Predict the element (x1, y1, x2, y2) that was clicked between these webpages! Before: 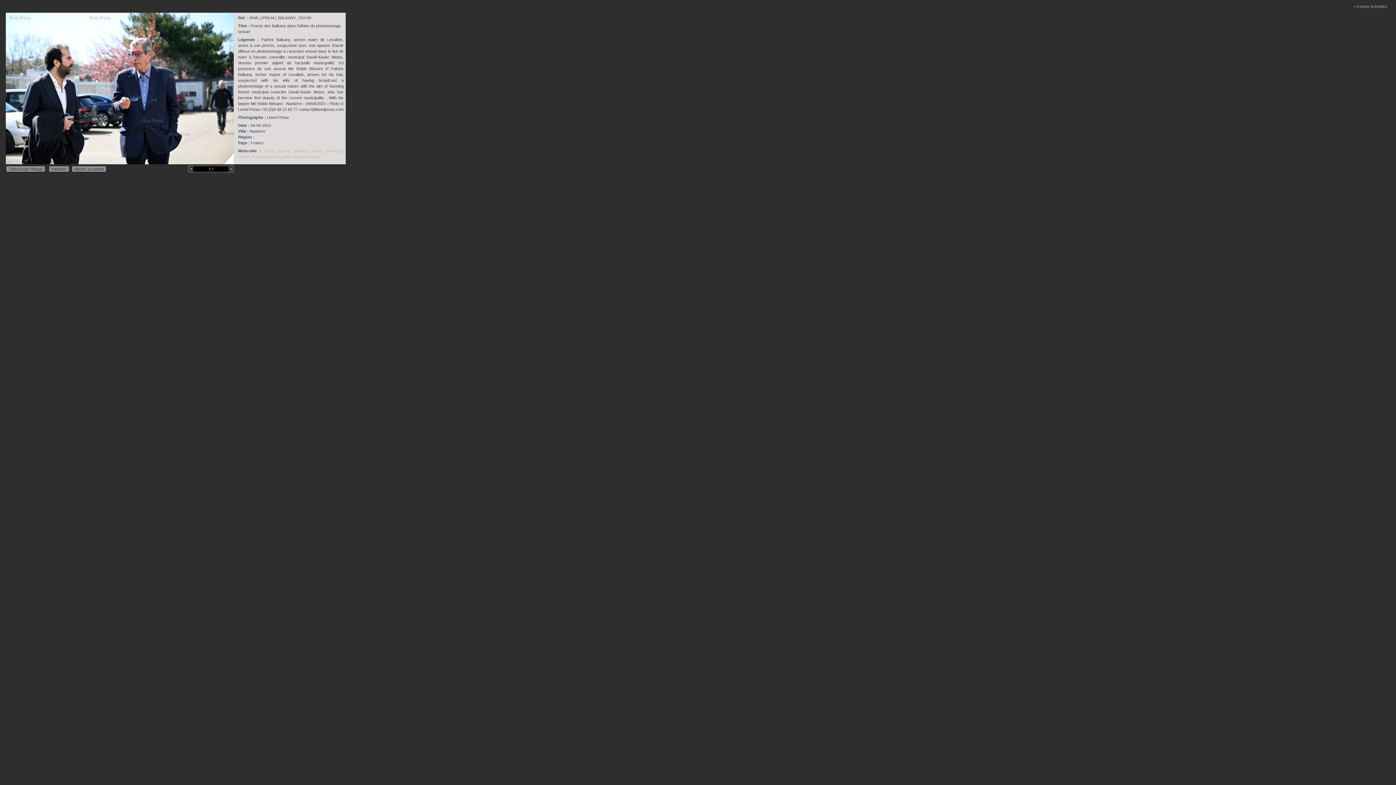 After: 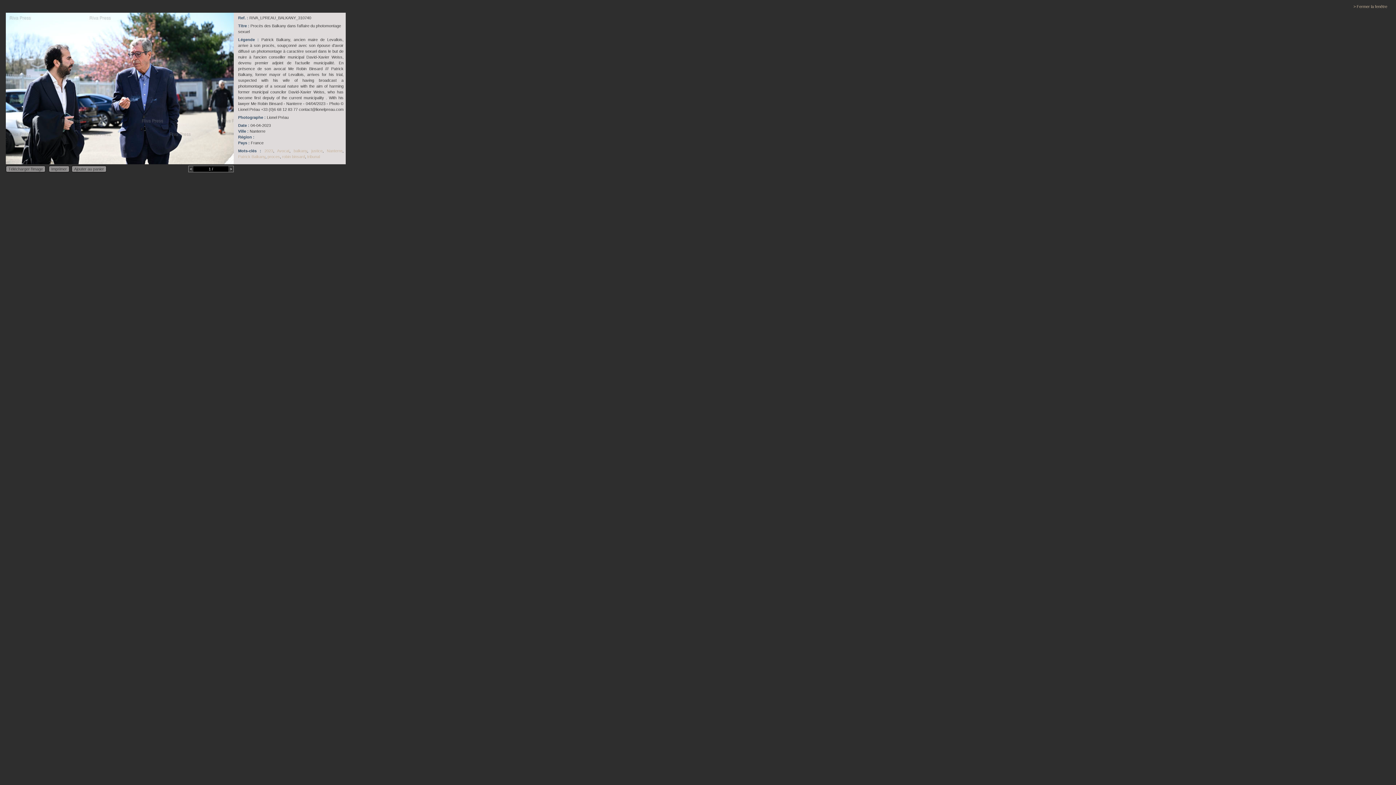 Action: bbox: (48, 165, 69, 172) label: Imprimer